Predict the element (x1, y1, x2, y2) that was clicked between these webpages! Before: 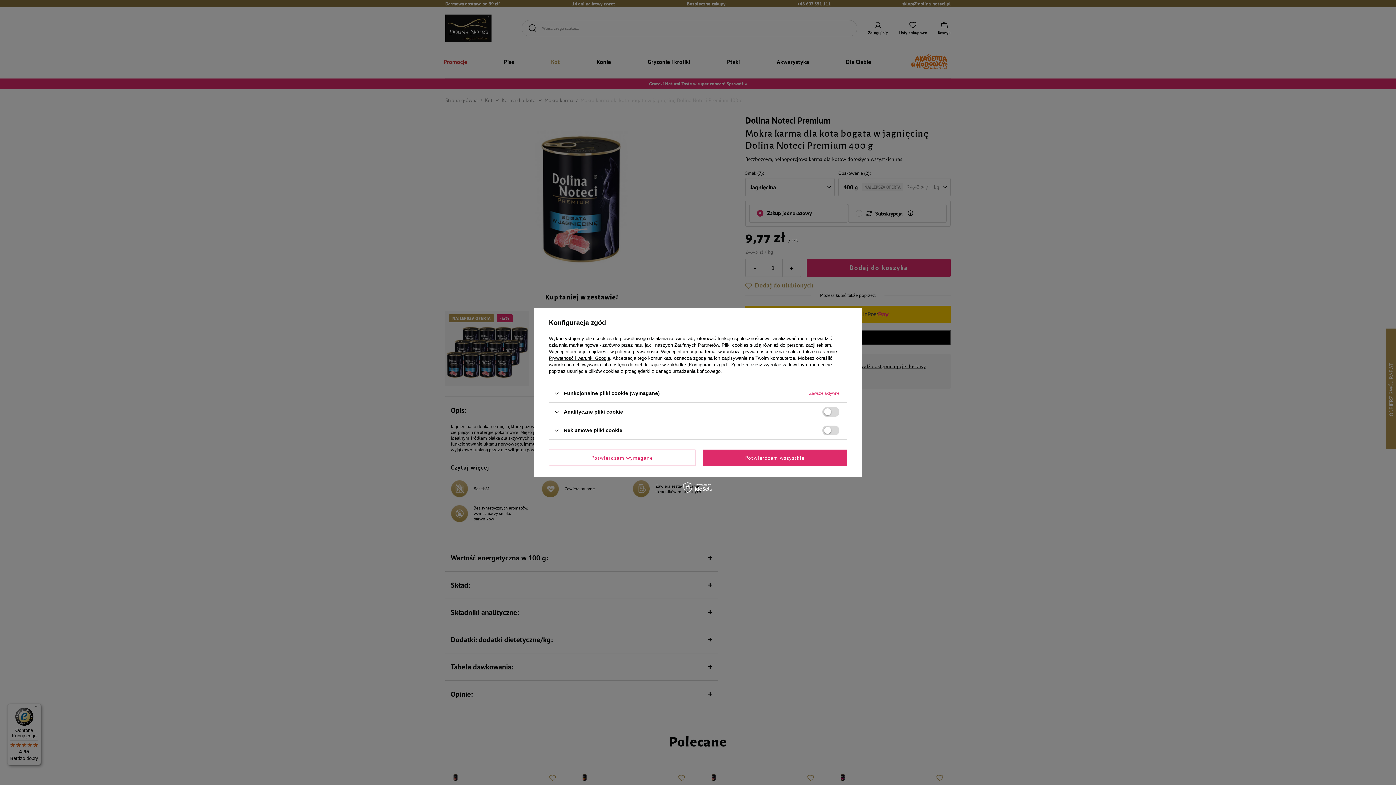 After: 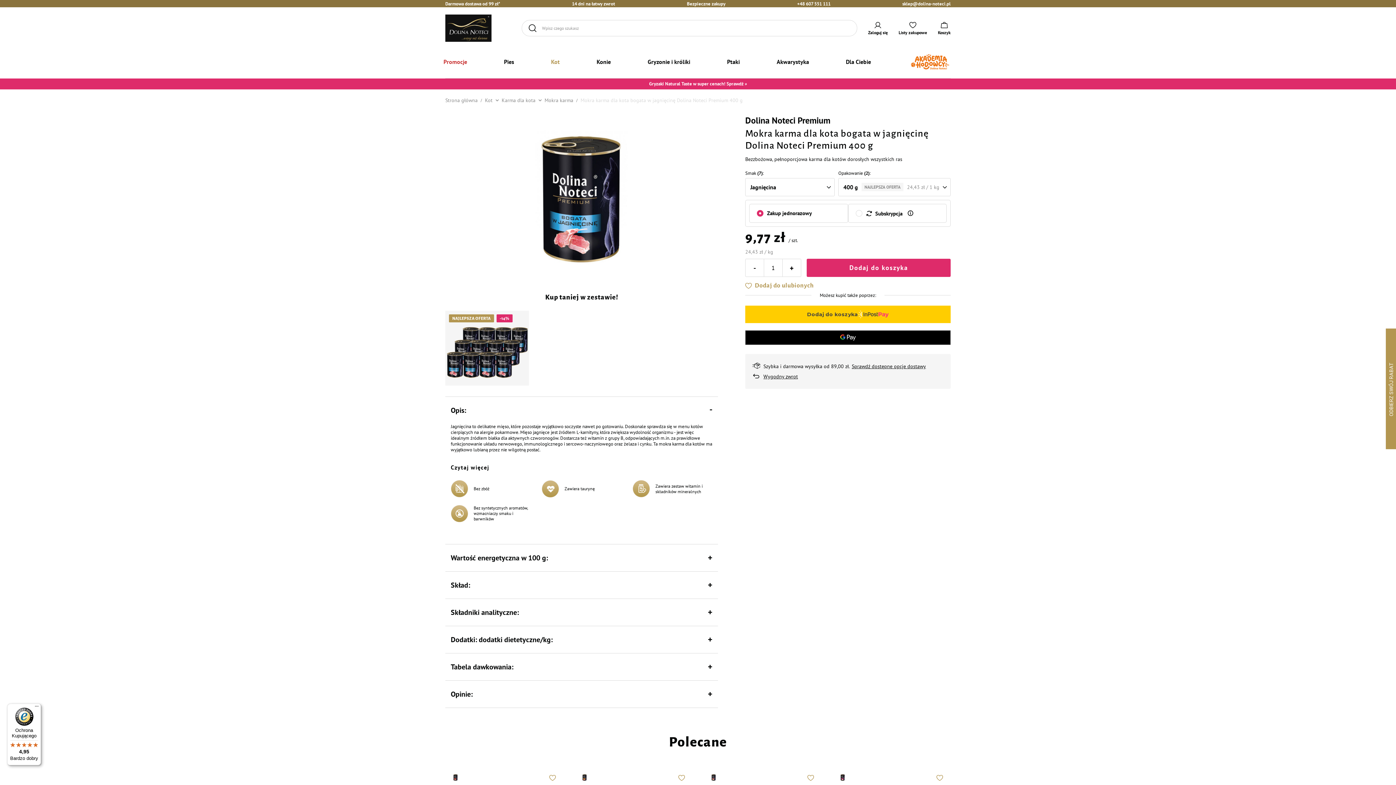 Action: bbox: (549, 449, 695, 466) label: Potwierdzam wymagane